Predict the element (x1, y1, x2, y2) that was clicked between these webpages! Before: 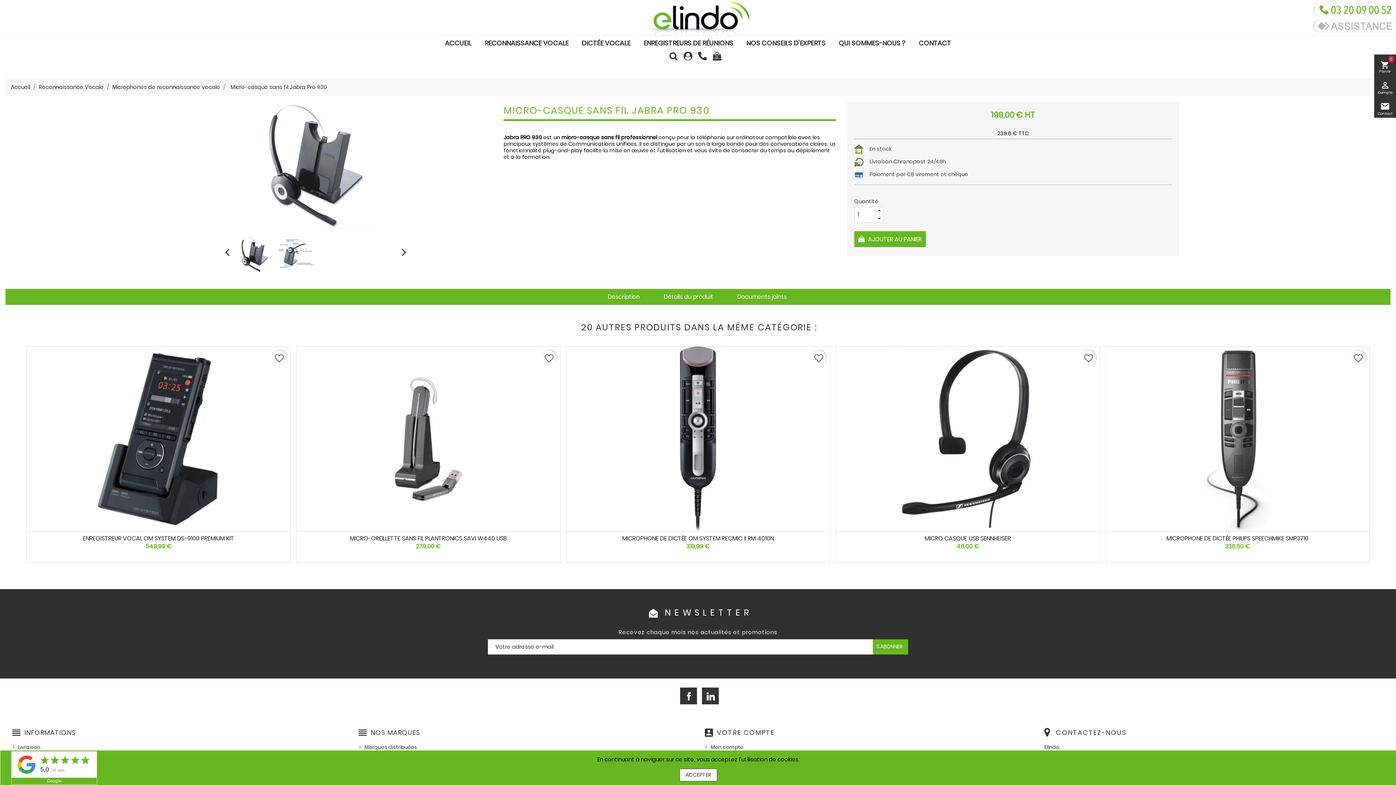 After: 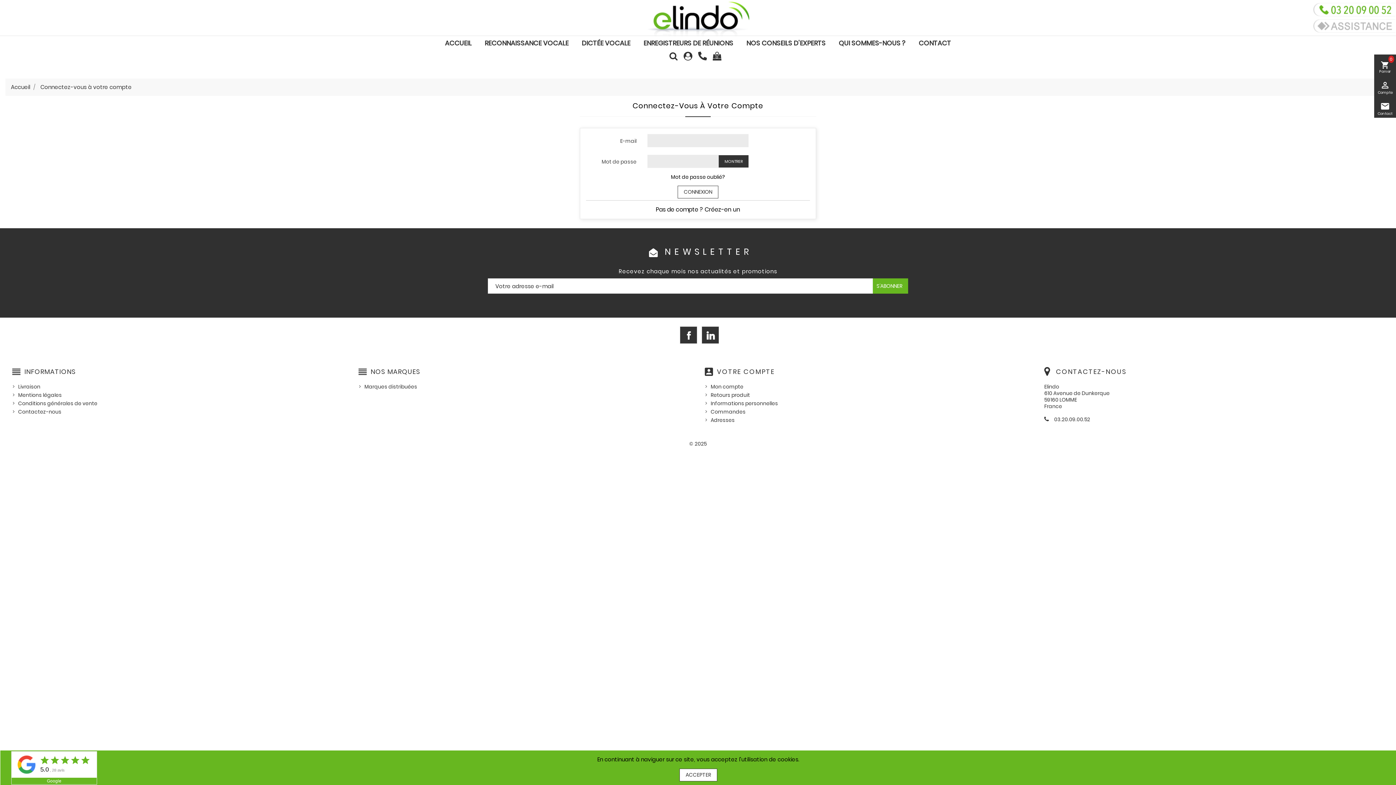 Action: bbox: (1374, 75, 1396, 96) label: perm_identity
Compte